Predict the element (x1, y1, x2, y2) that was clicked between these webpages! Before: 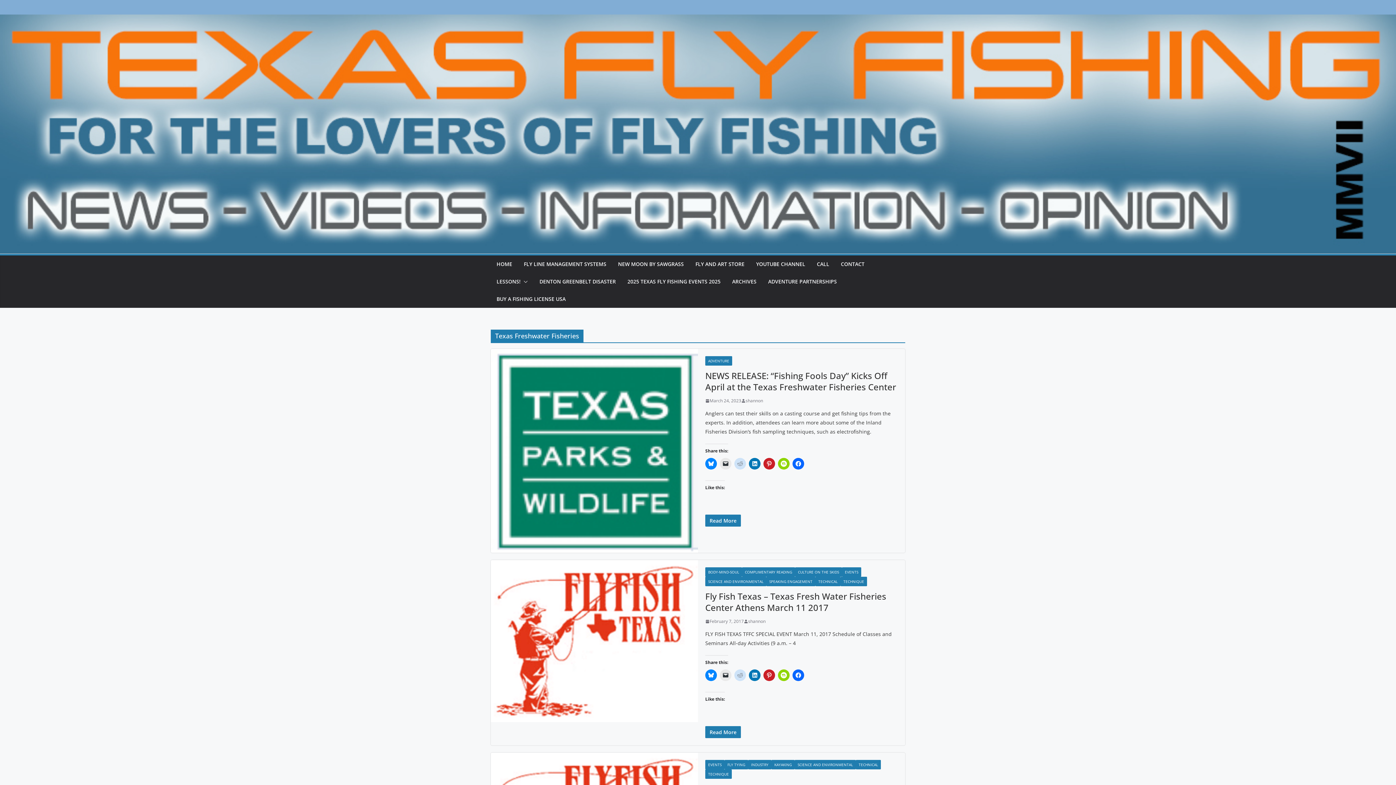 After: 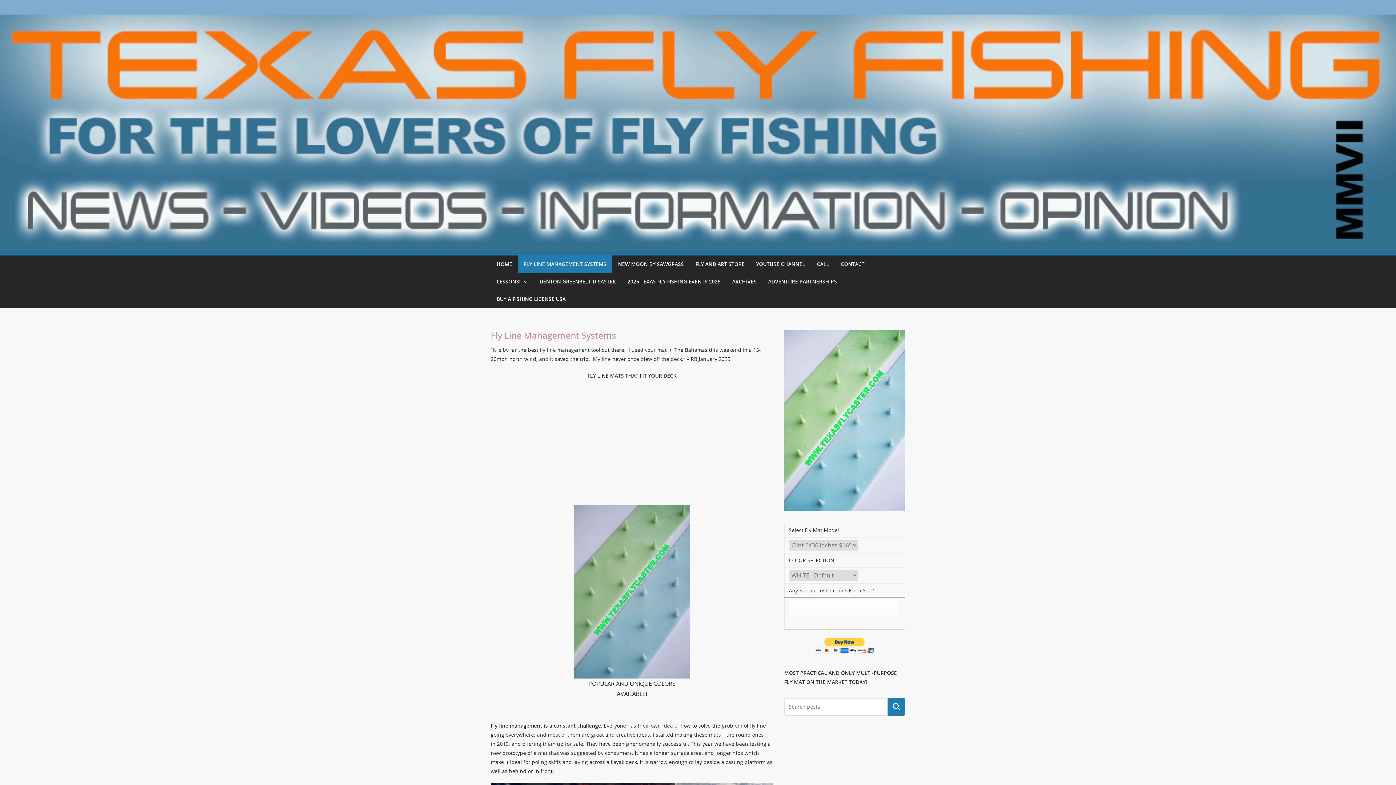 Action: label: FLY LINE MANAGEMENT SYSTEMS bbox: (524, 259, 606, 269)